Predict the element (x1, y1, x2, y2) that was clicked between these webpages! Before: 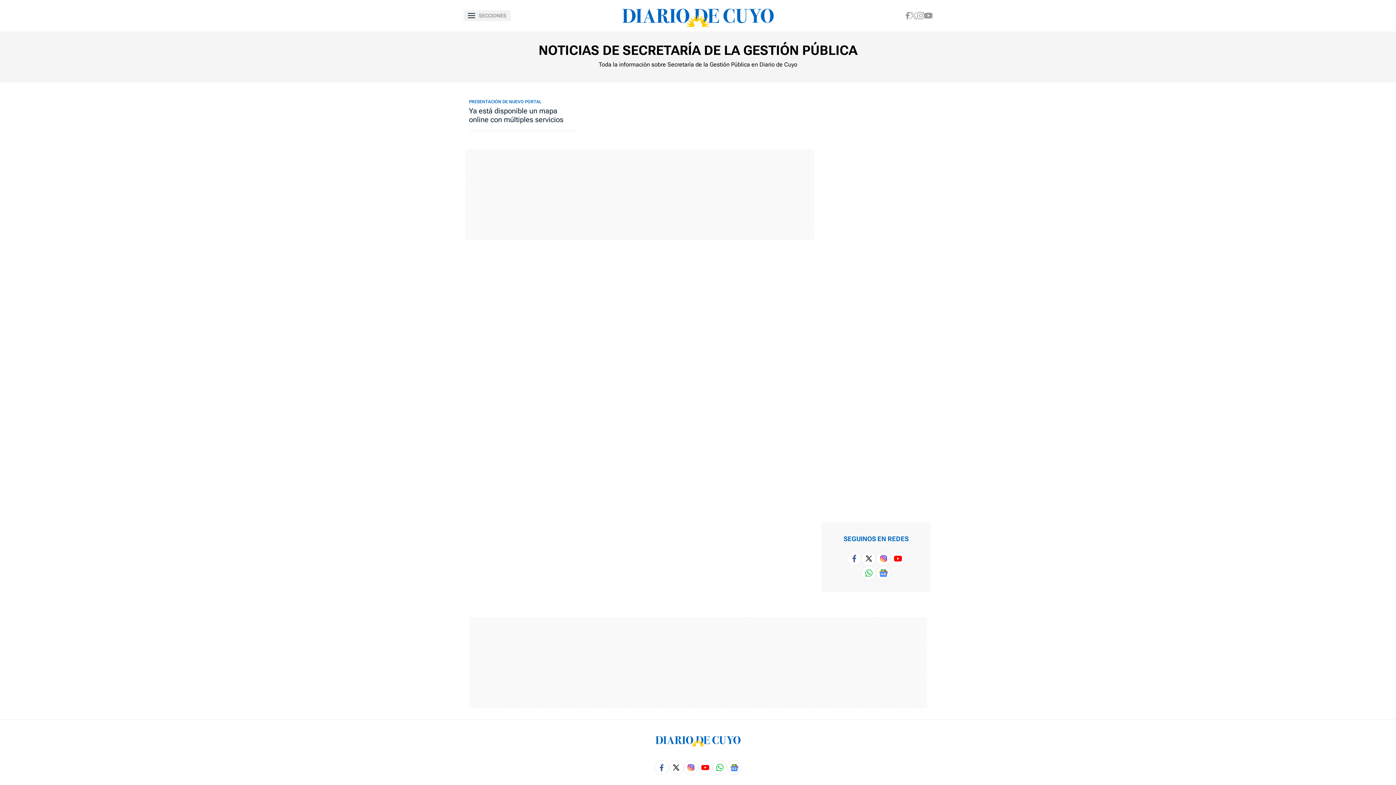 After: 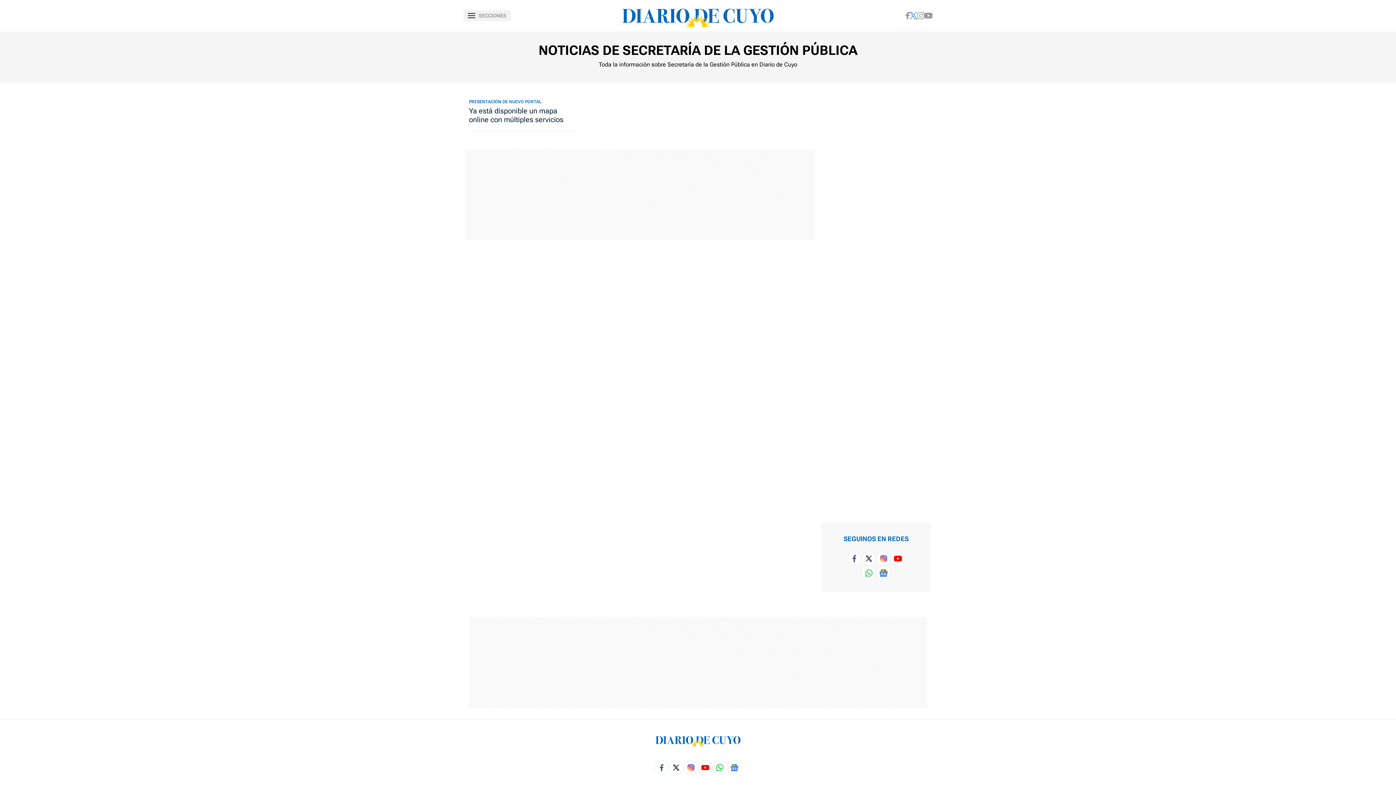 Action: bbox: (909, 12, 917, 19)